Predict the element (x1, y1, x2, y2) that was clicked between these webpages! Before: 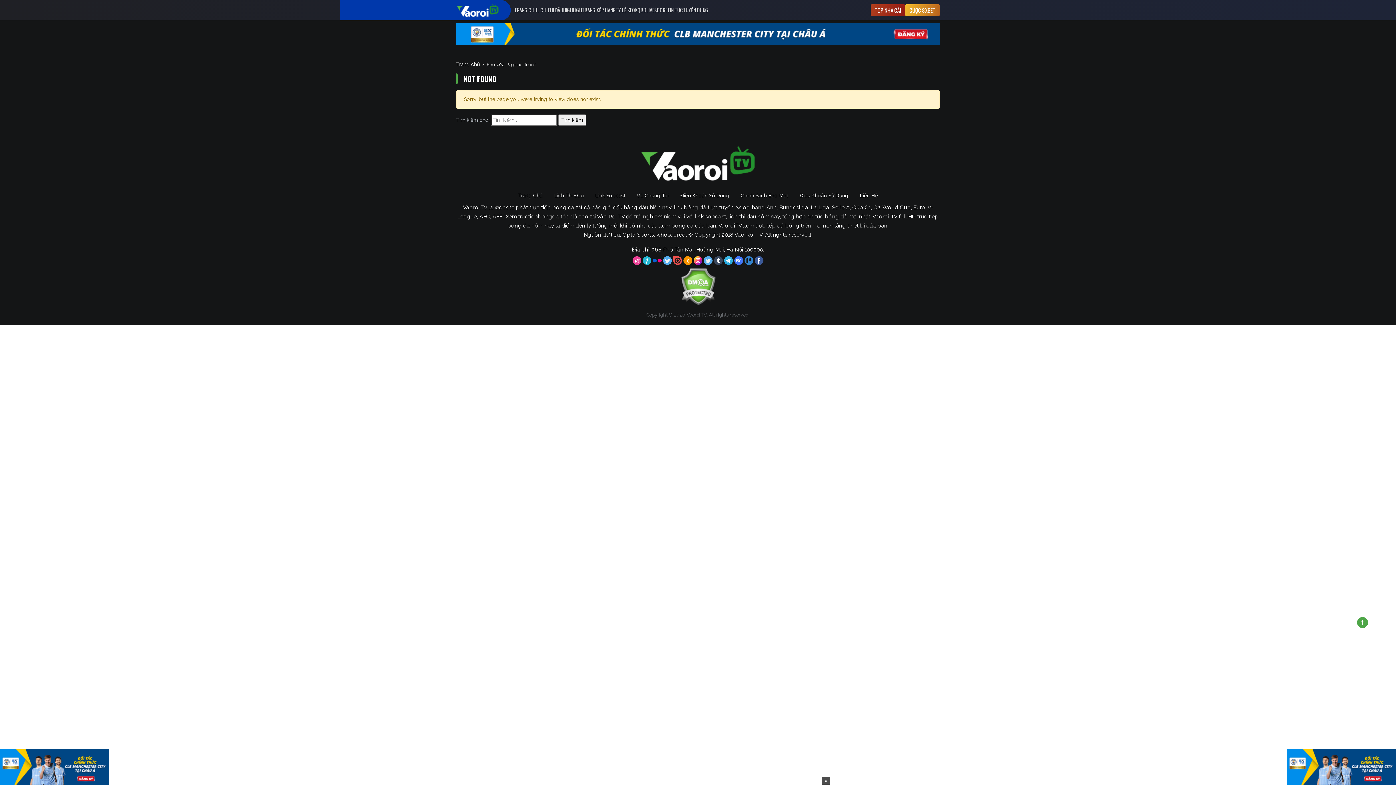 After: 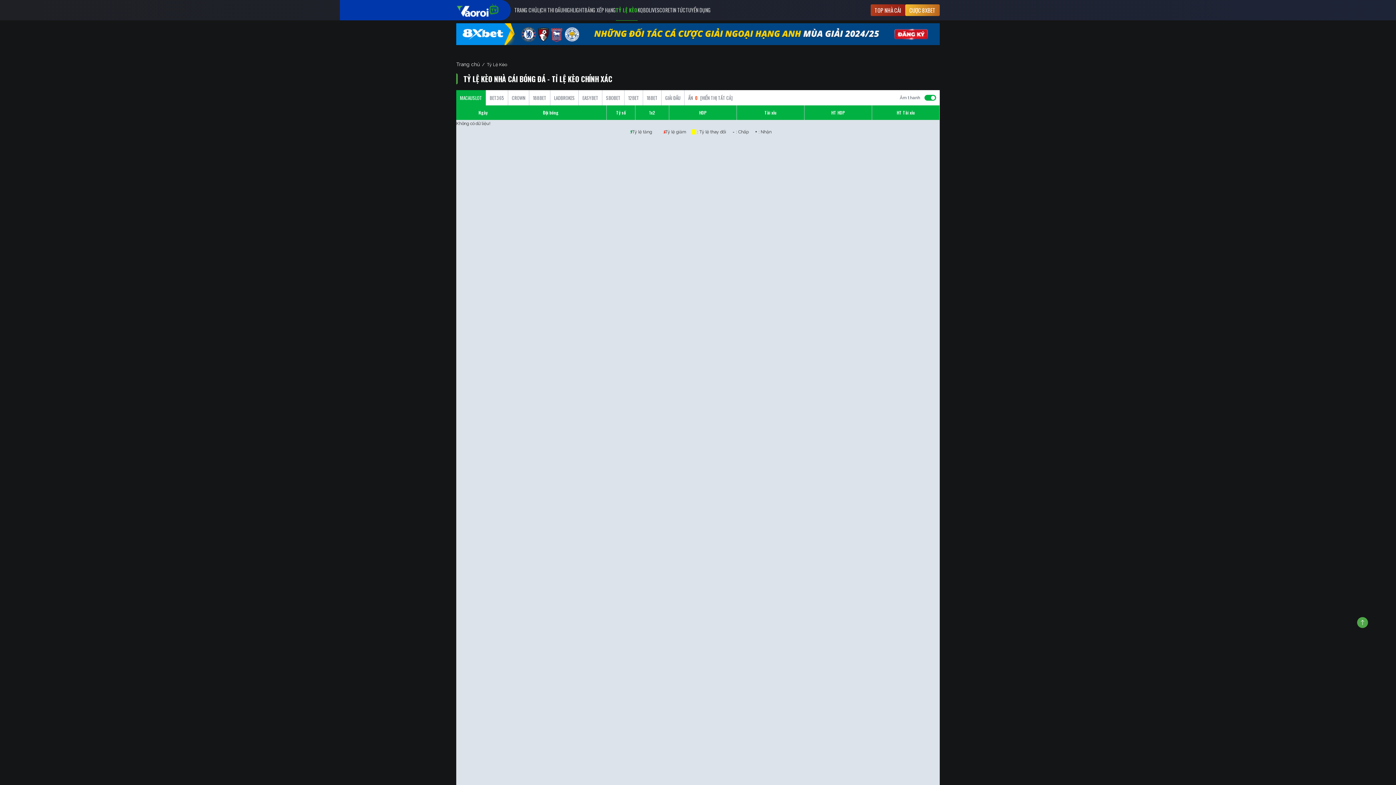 Action: label: TỶ LỆ KÈO bbox: (616, 0, 635, 20)